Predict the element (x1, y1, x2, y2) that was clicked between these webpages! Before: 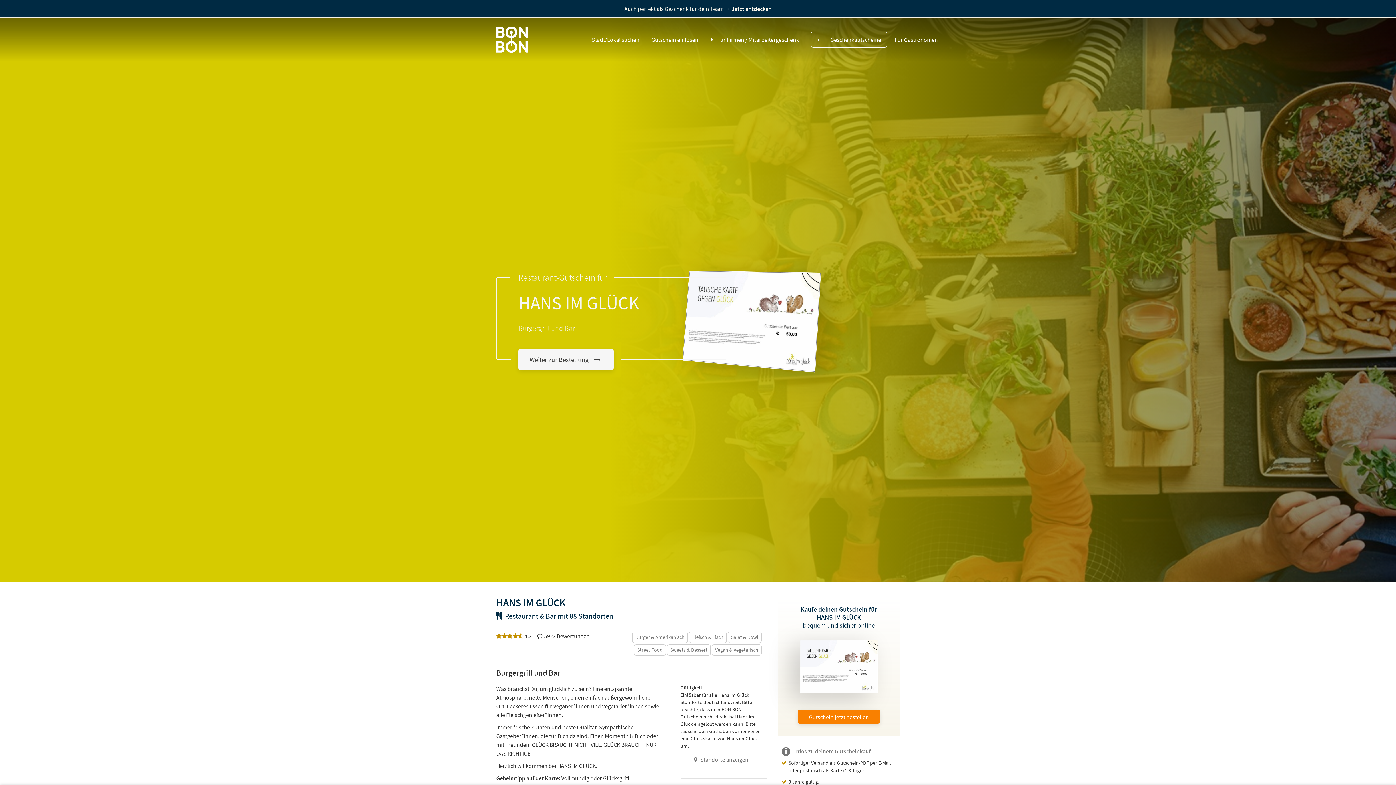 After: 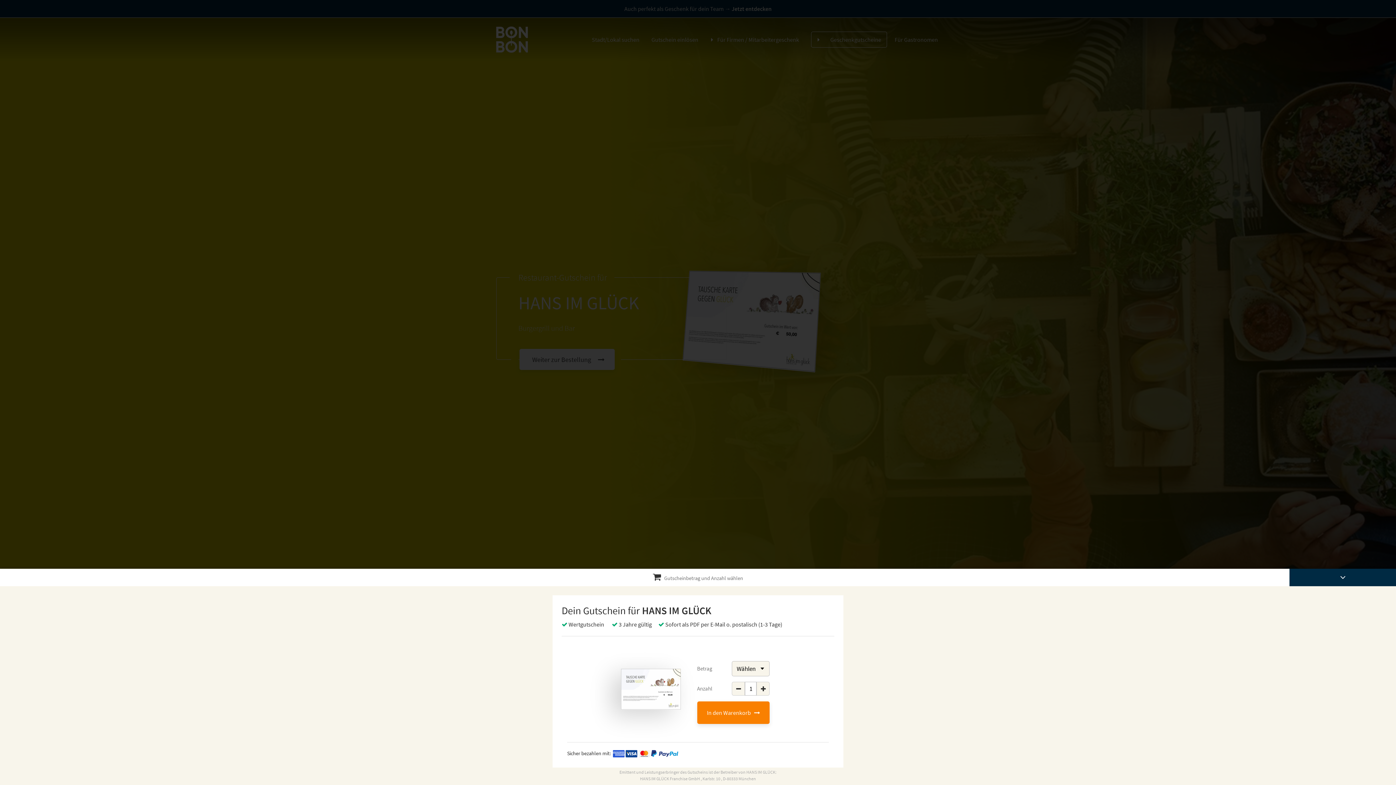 Action: label: Weiter zur Bestellung bbox: (518, 349, 613, 370)